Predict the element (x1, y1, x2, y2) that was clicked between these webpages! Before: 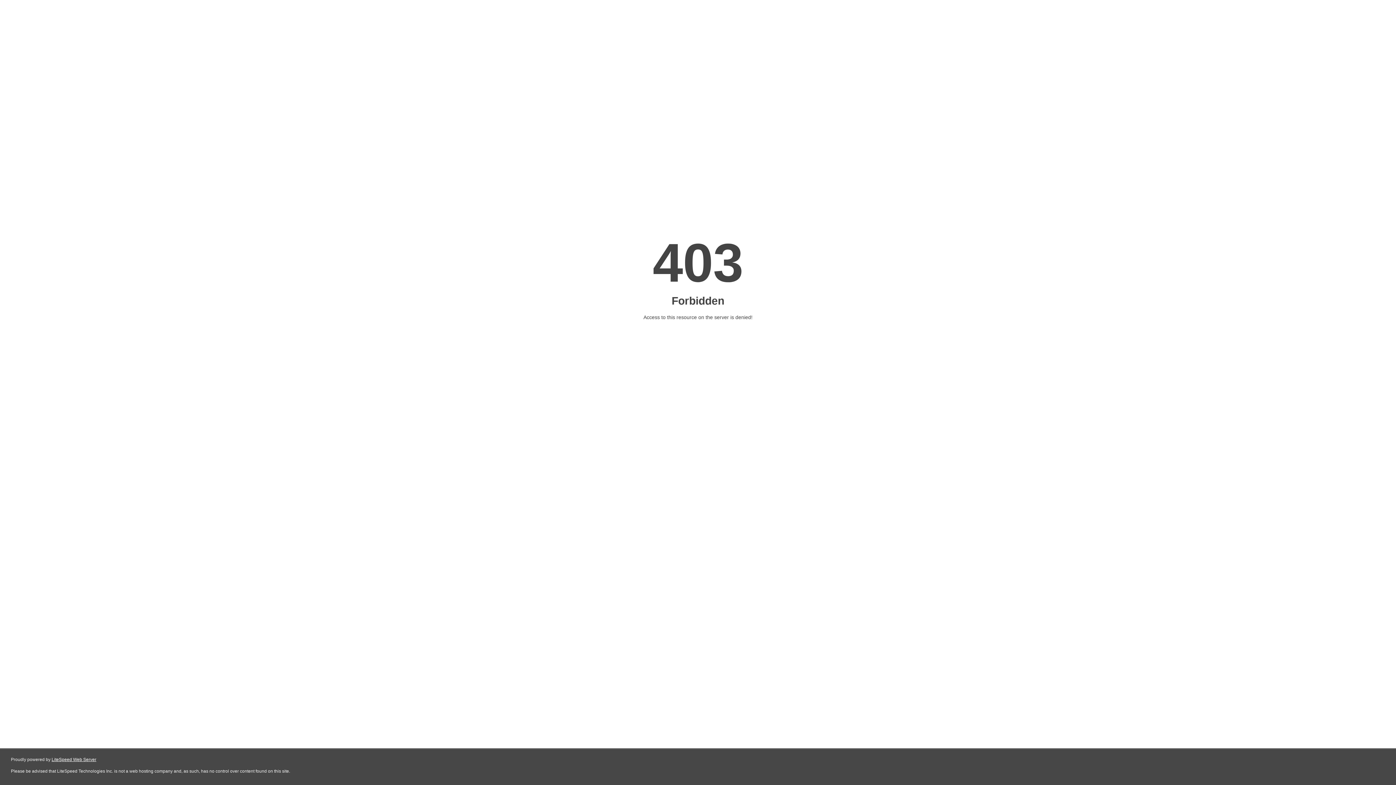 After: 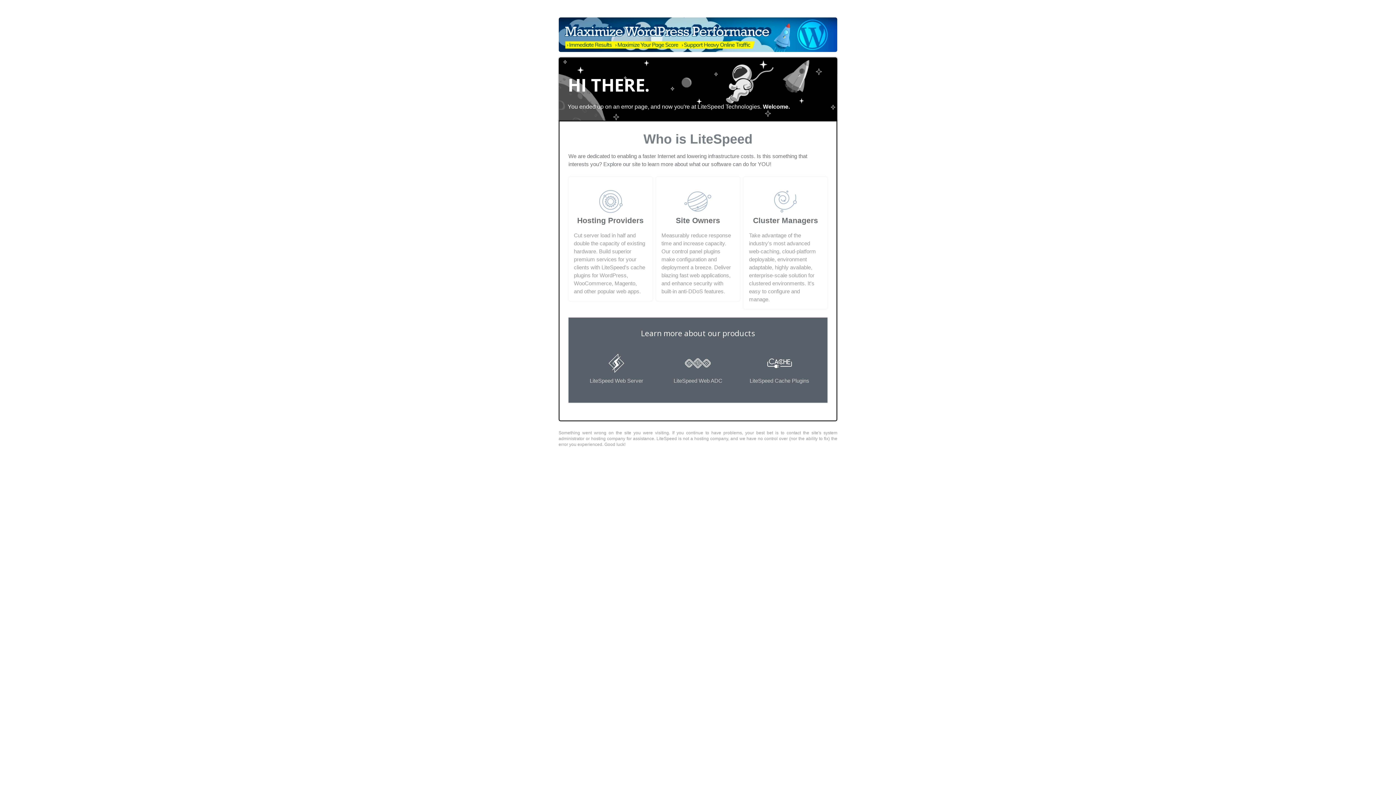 Action: label: LiteSpeed Web Server bbox: (51, 757, 96, 762)